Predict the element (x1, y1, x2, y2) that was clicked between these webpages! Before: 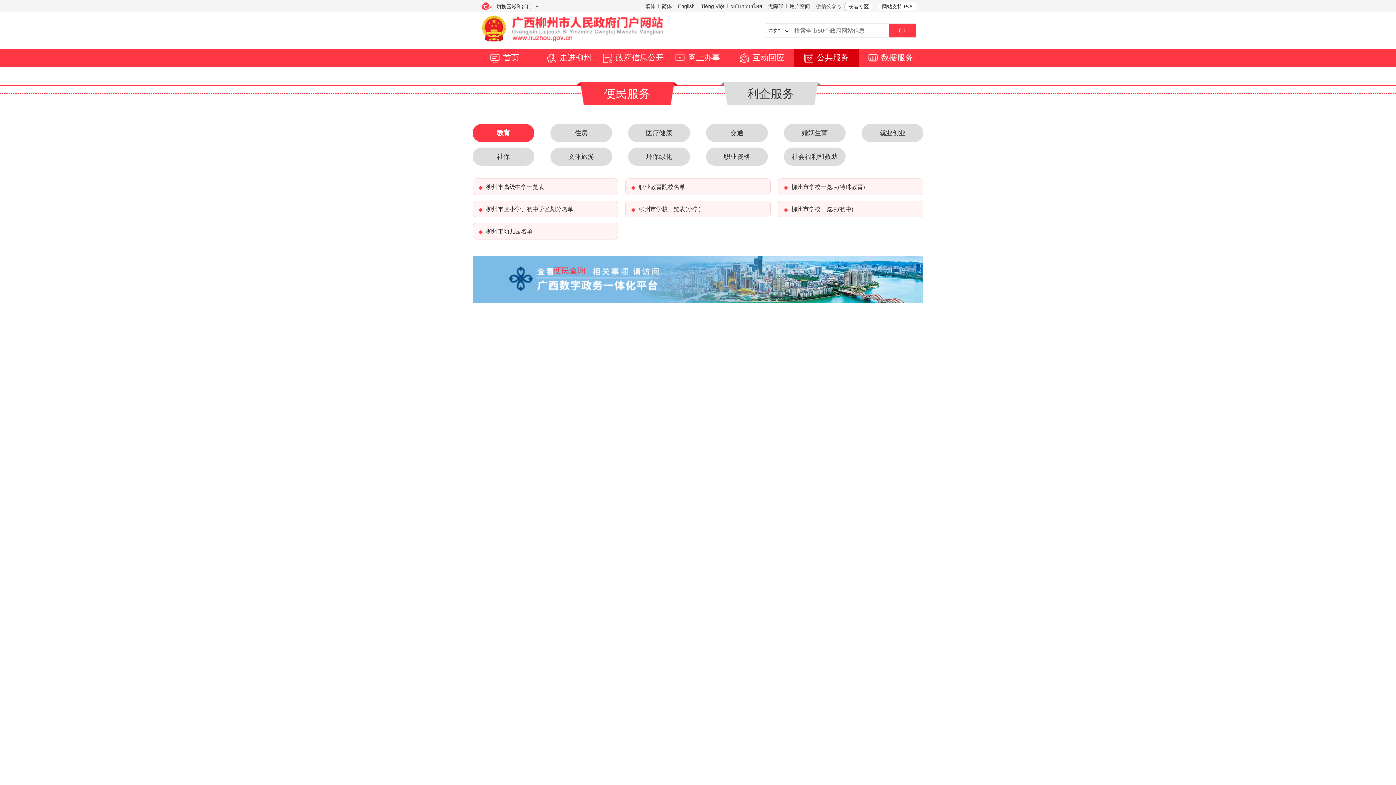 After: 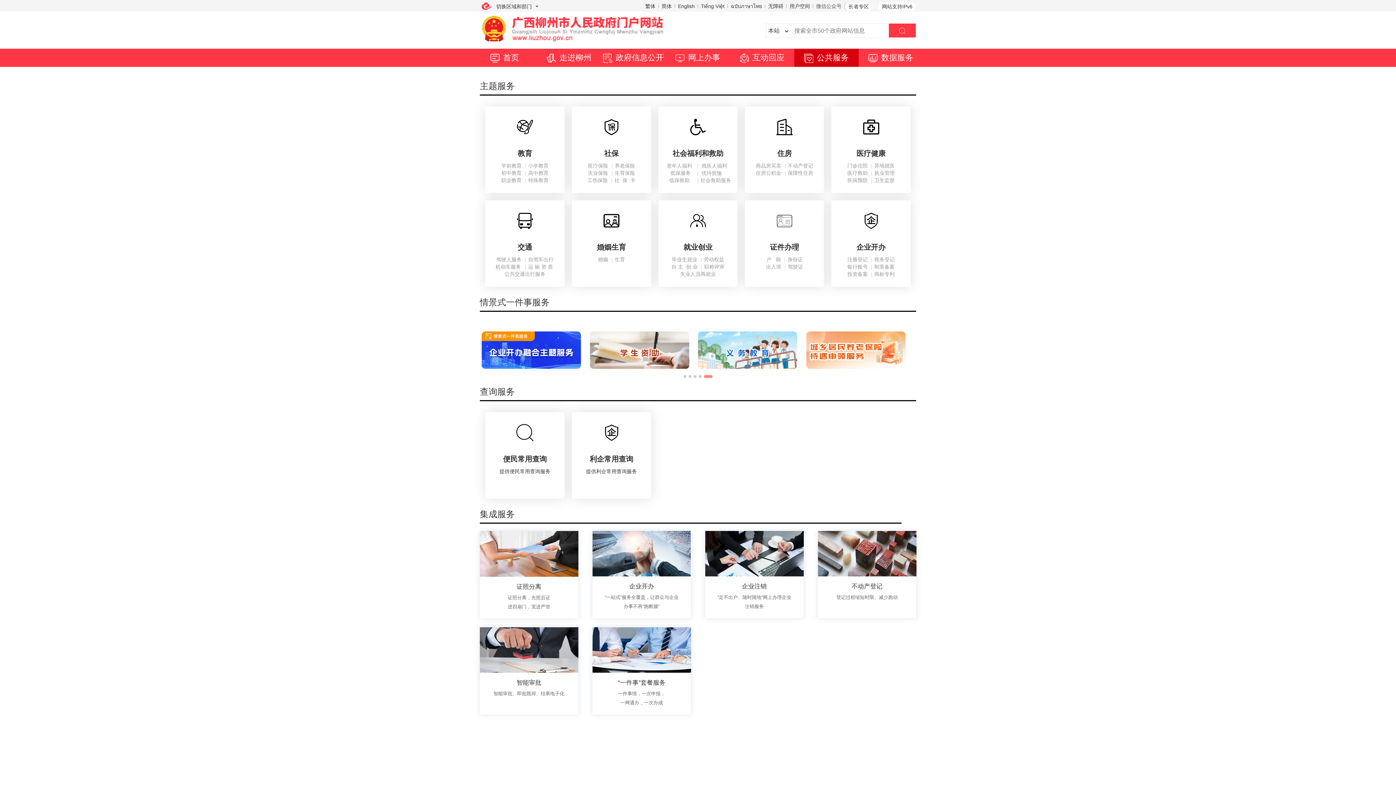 Action: bbox: (804, 53, 849, 62) label: 公共服务